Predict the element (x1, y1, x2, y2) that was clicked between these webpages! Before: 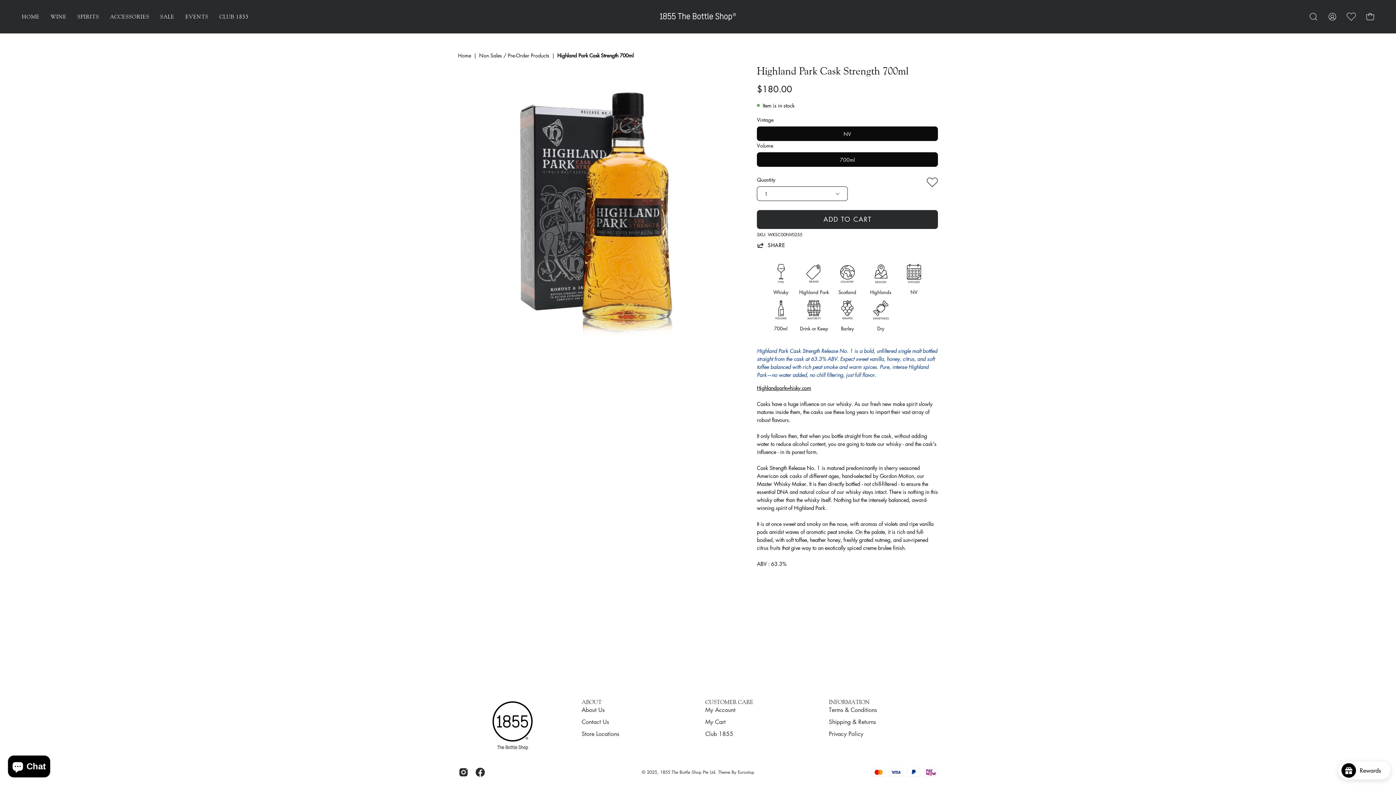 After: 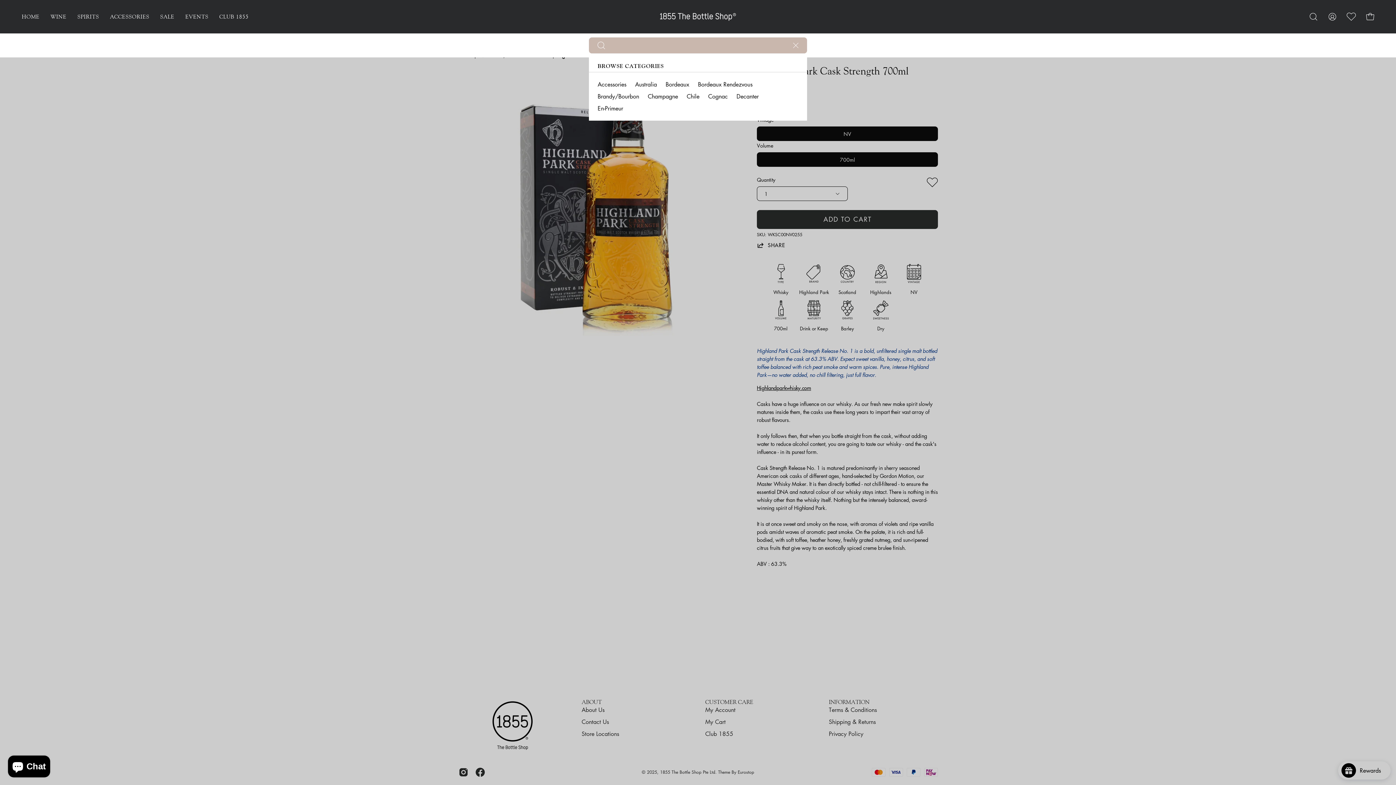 Action: bbox: (1306, 9, 1321, 24) label: Open Search Bar